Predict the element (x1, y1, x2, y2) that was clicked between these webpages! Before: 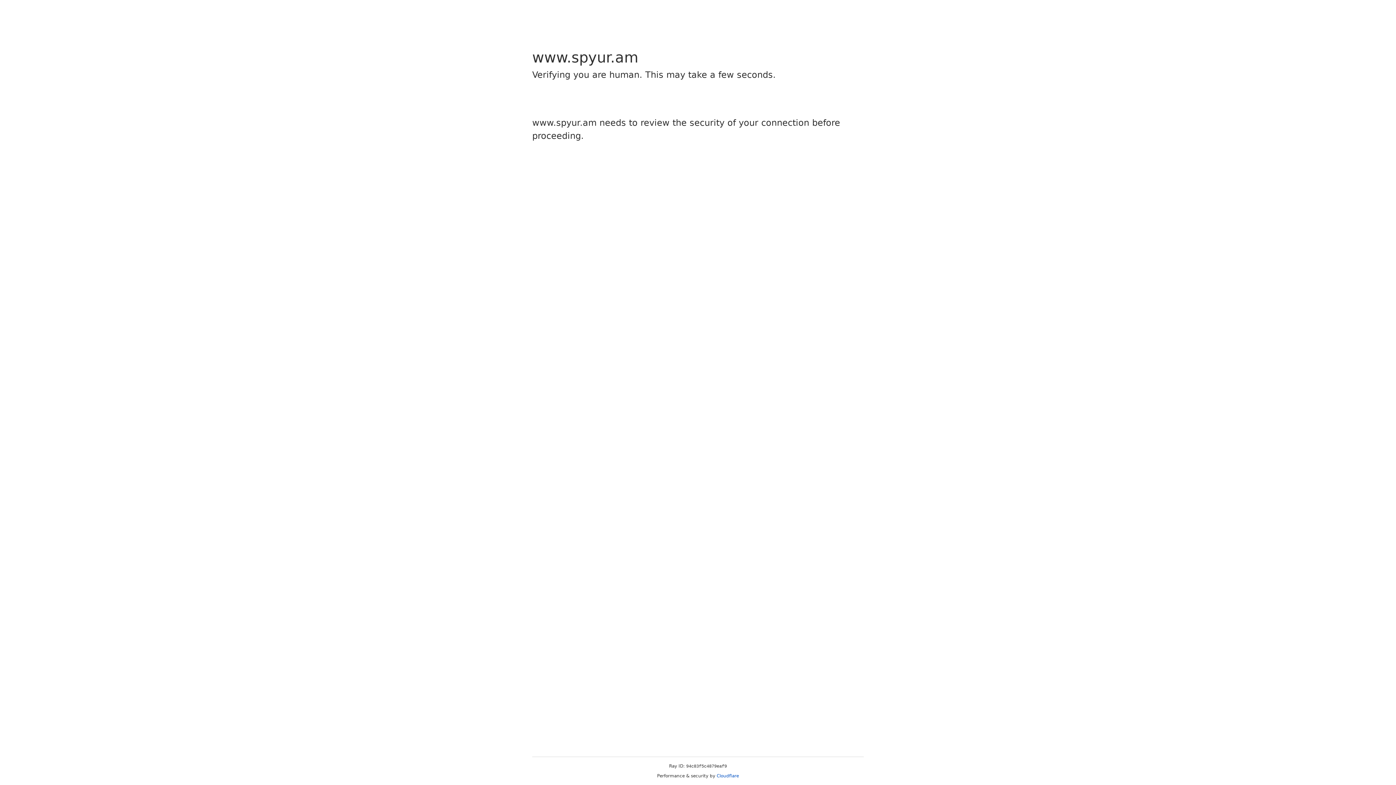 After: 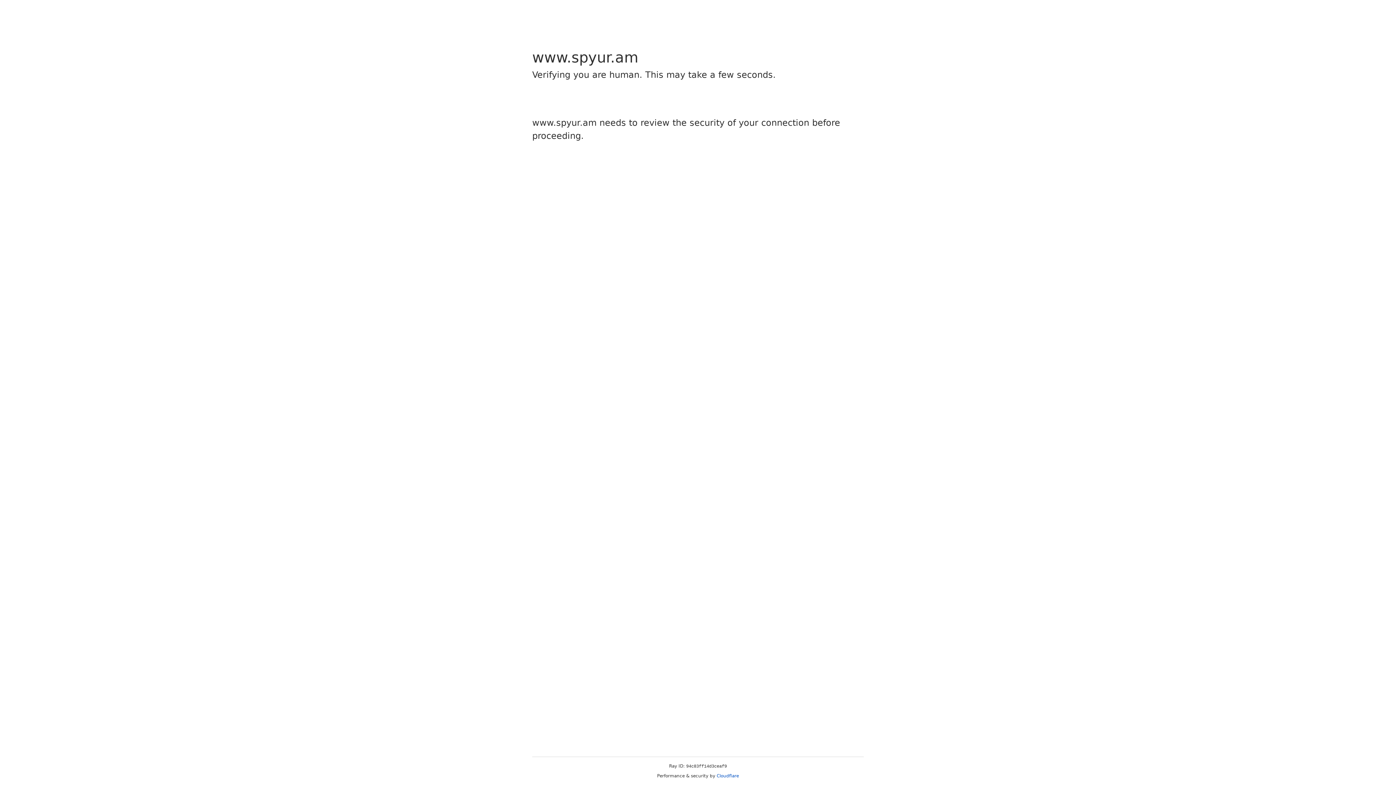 Action: bbox: (716, 773, 739, 778) label: Cloudflare